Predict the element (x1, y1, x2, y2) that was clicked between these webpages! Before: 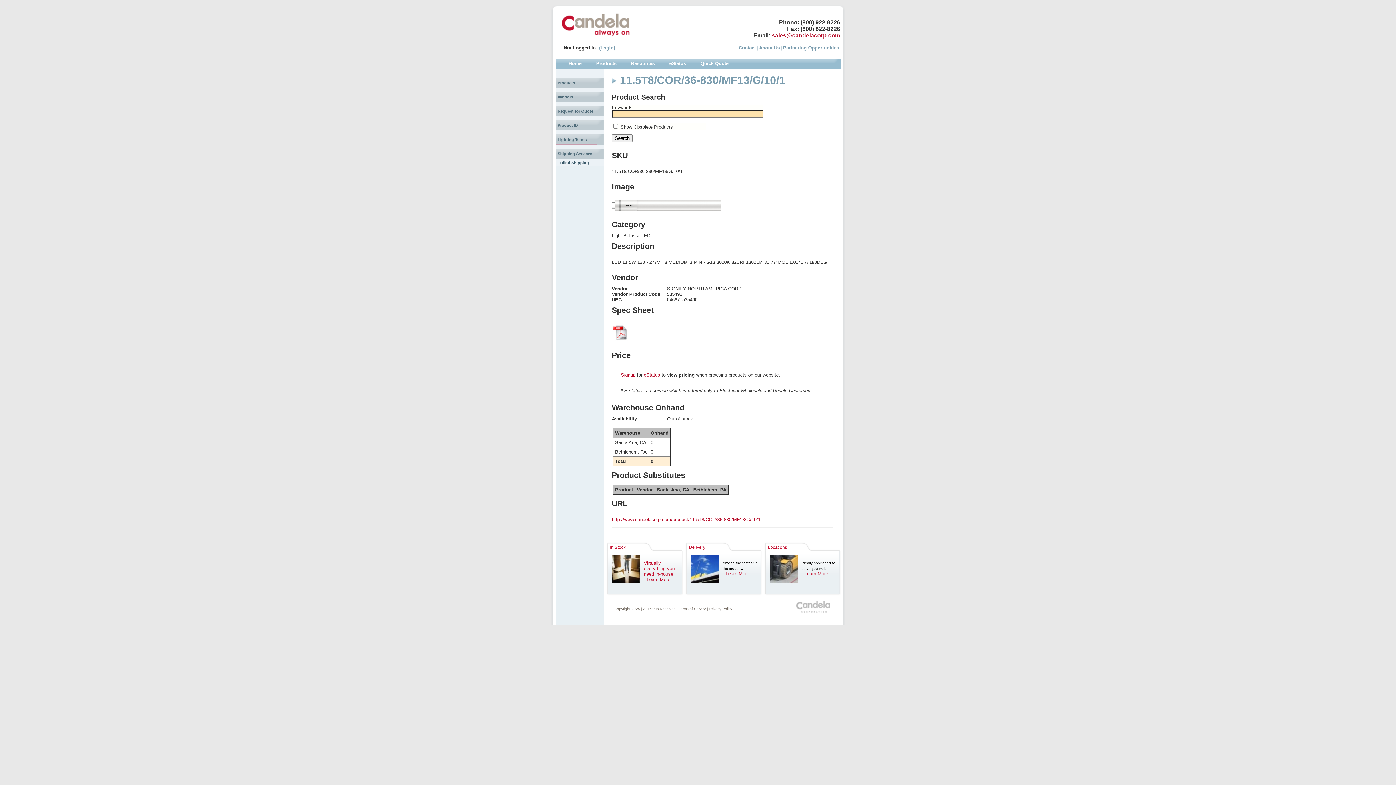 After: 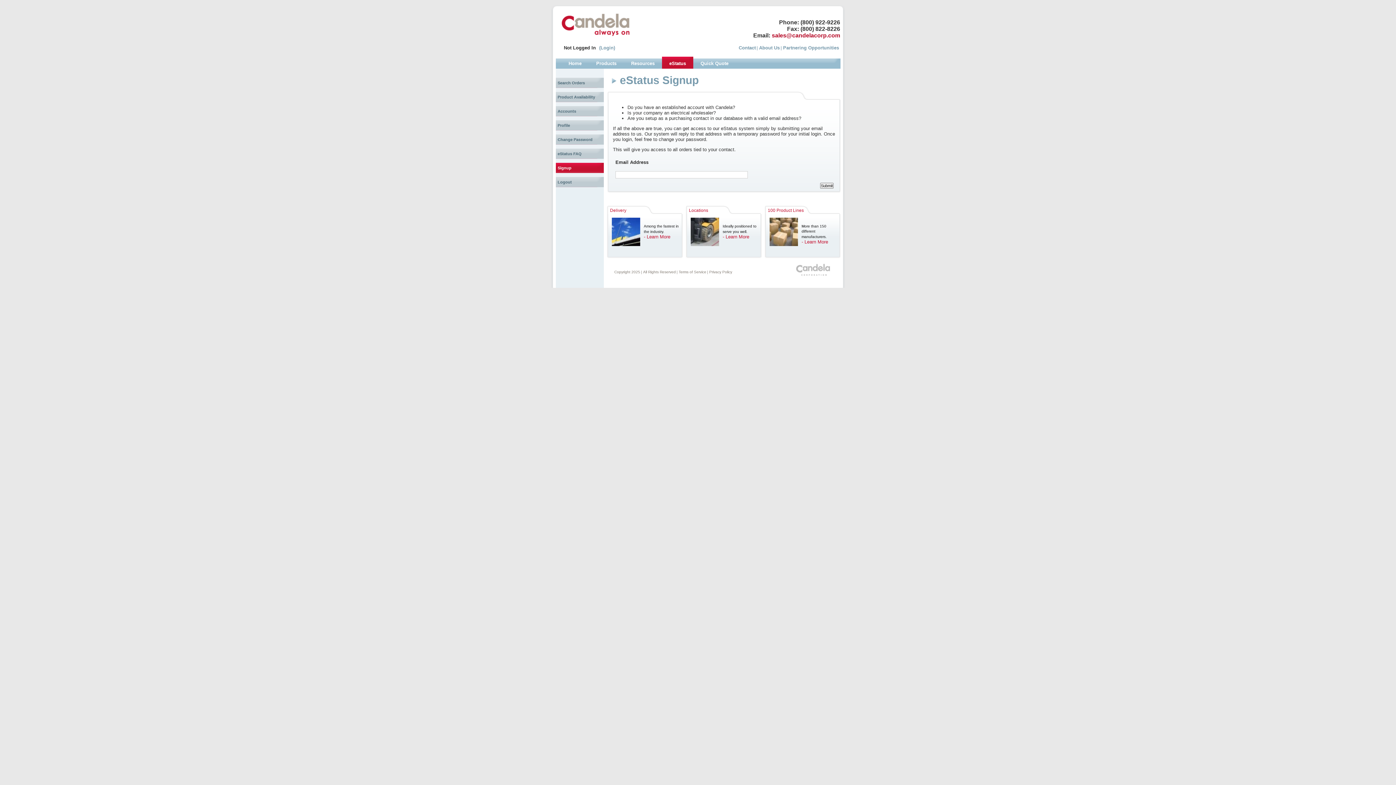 Action: label: Signup bbox: (621, 372, 635, 377)